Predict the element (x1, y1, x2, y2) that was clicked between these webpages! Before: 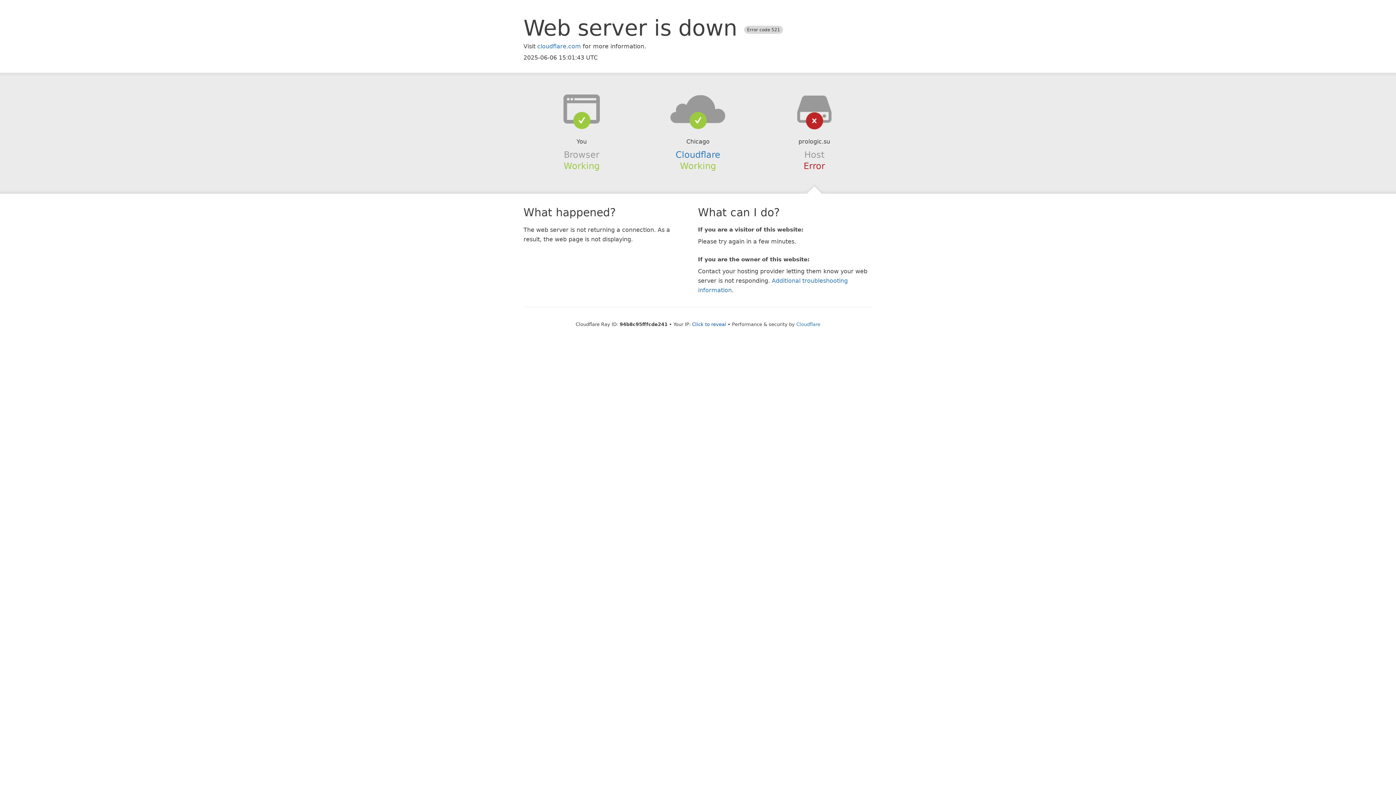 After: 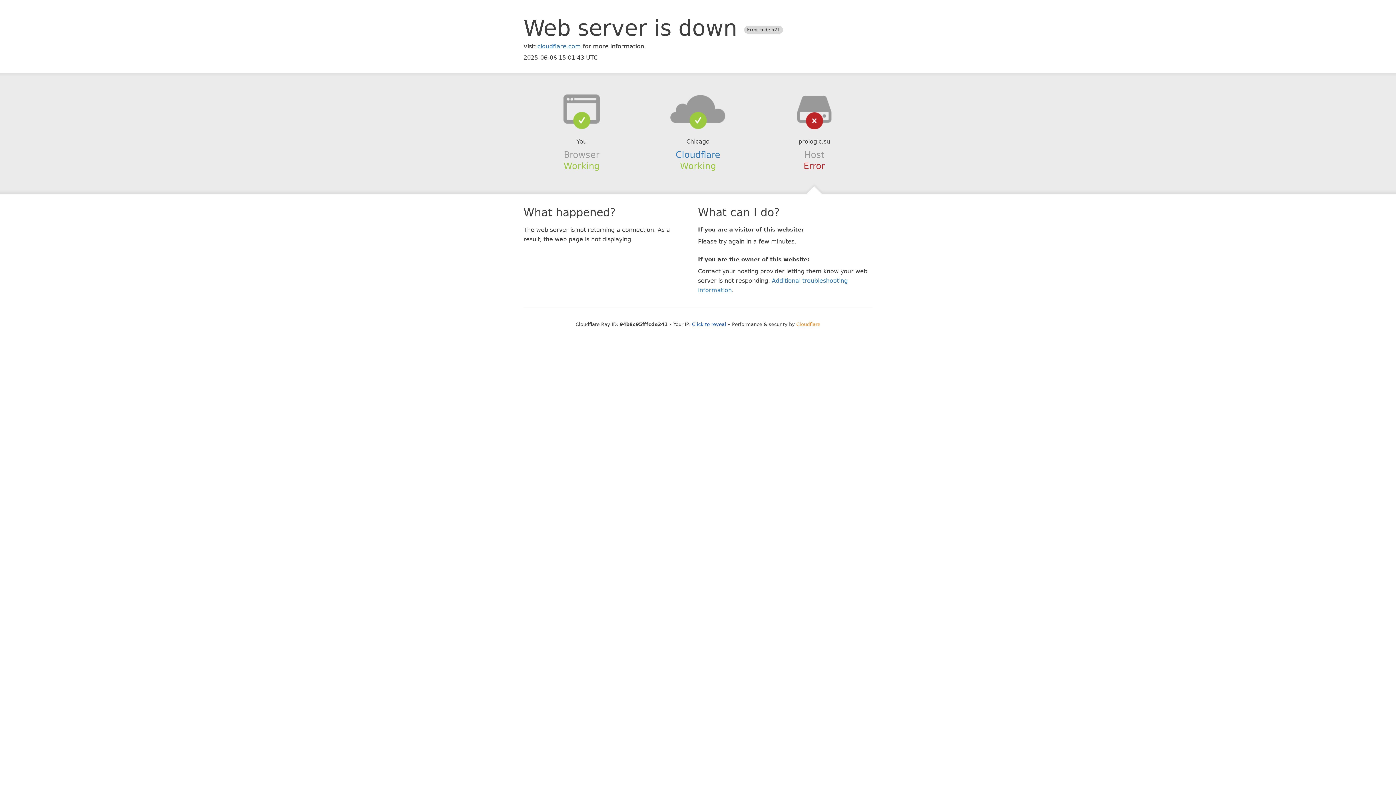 Action: label: Cloudflare bbox: (796, 321, 820, 327)